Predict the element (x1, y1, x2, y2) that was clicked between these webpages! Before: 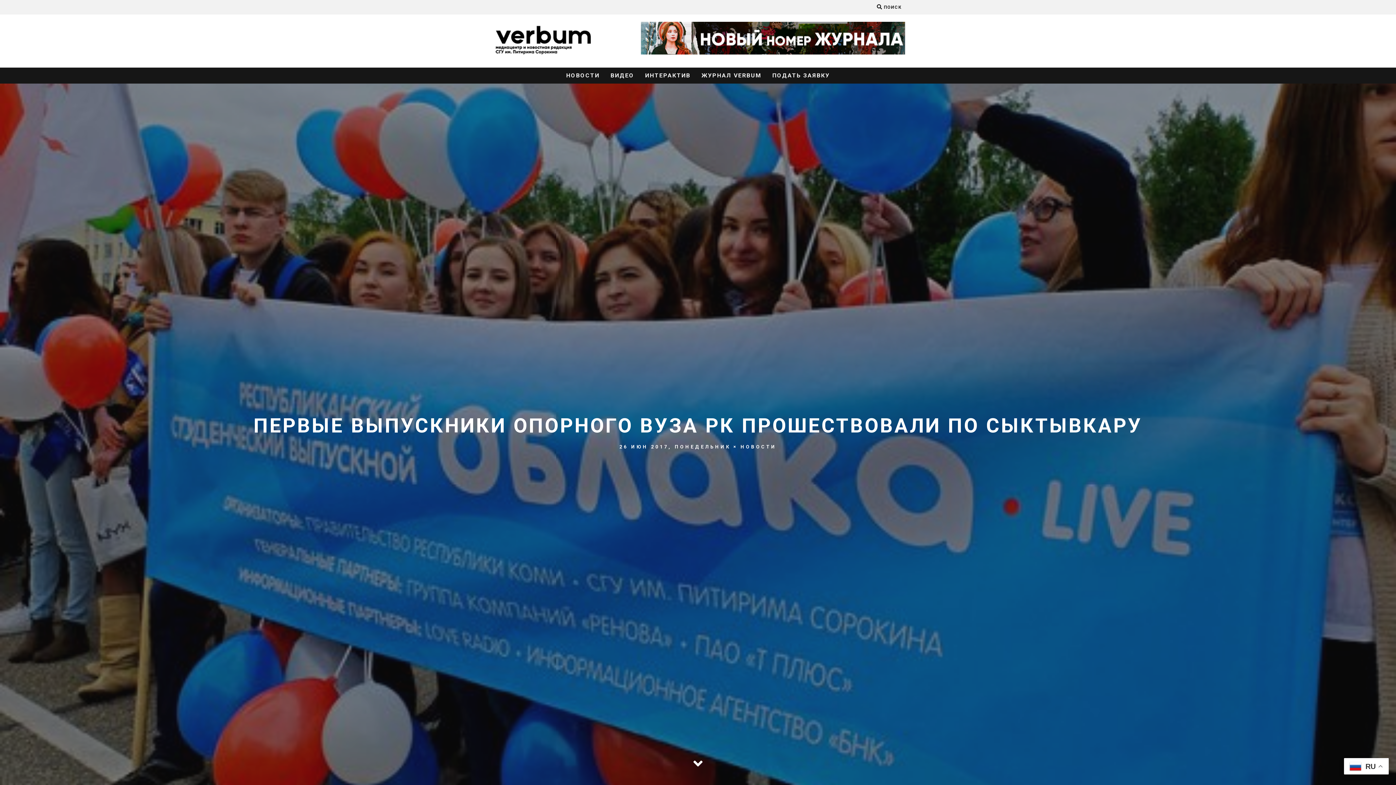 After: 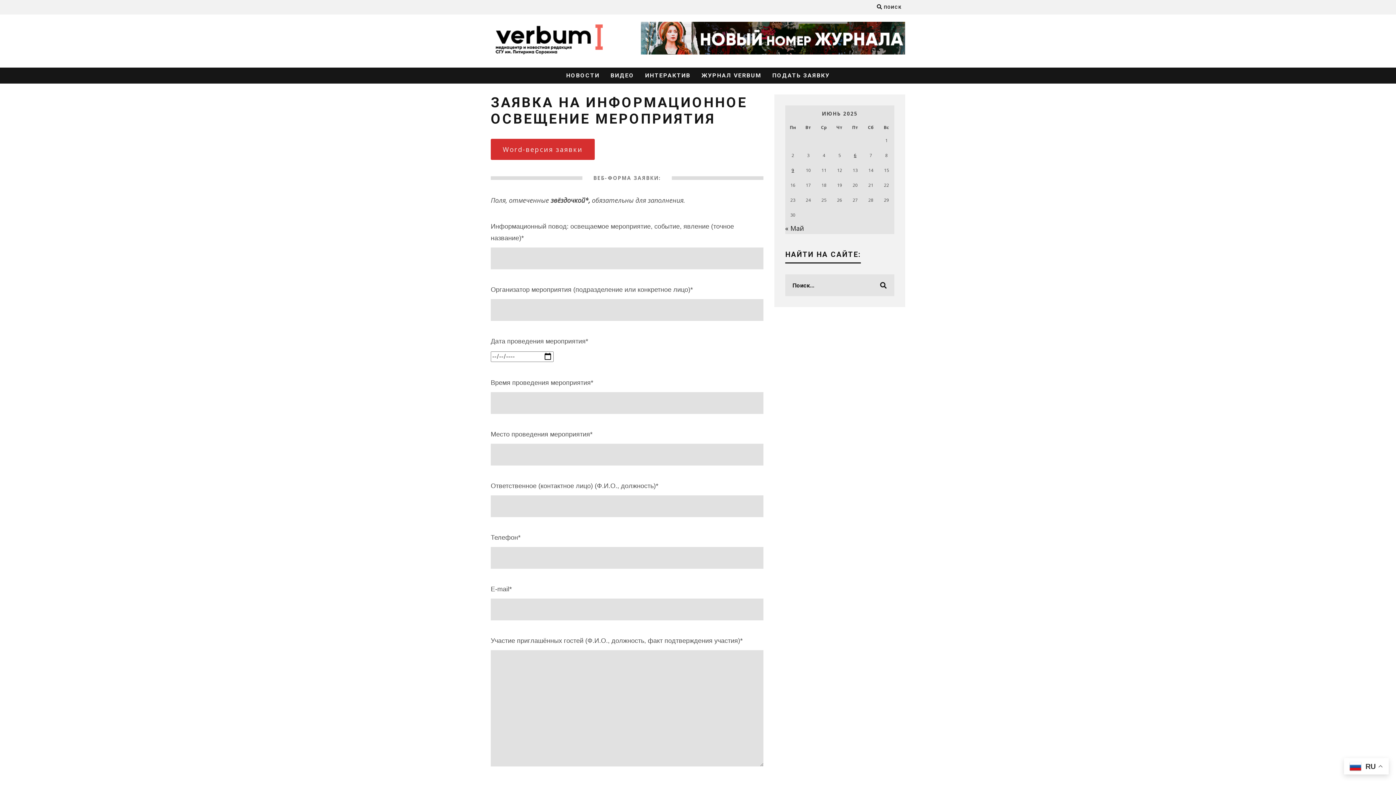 Action: bbox: (768, 67, 834, 83) label: ПОДАТЬ ЗАЯВКУ